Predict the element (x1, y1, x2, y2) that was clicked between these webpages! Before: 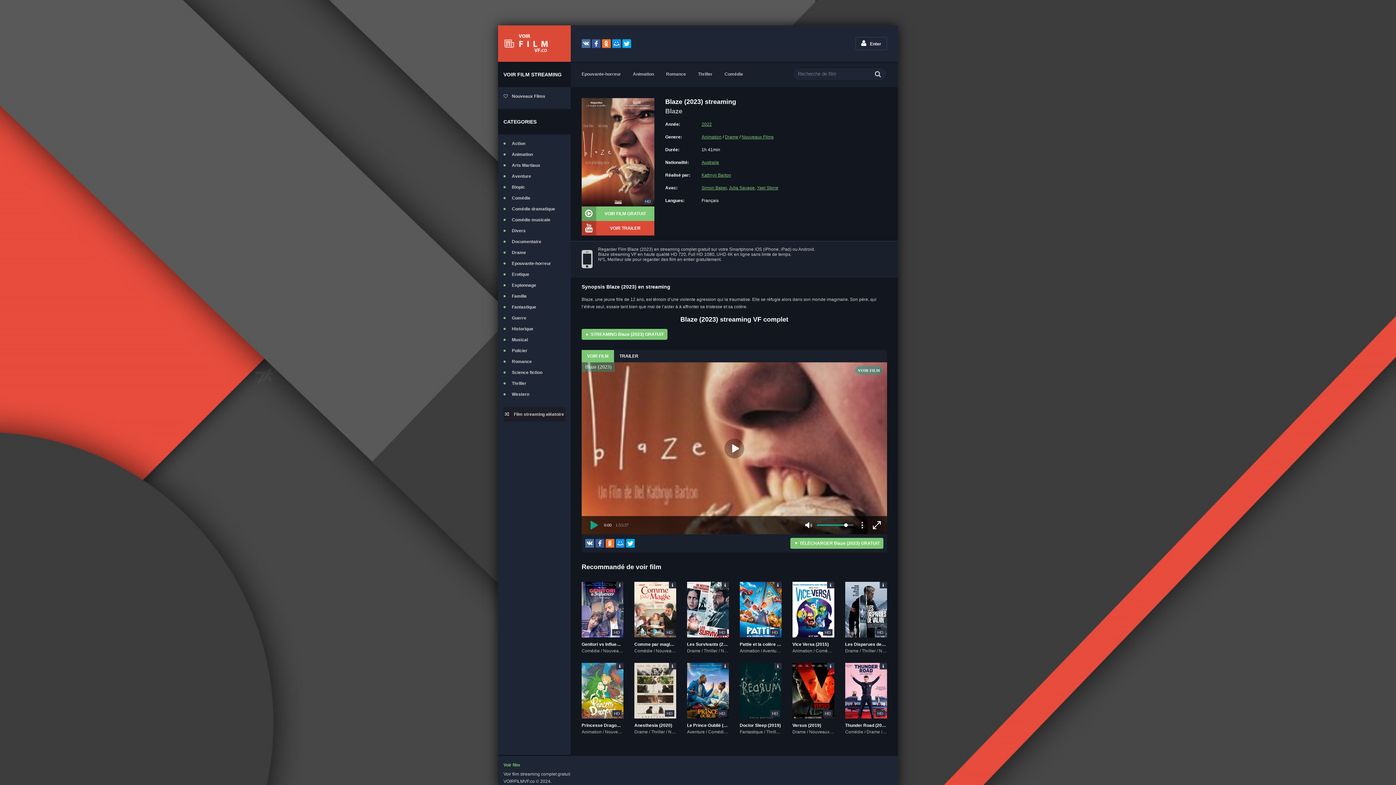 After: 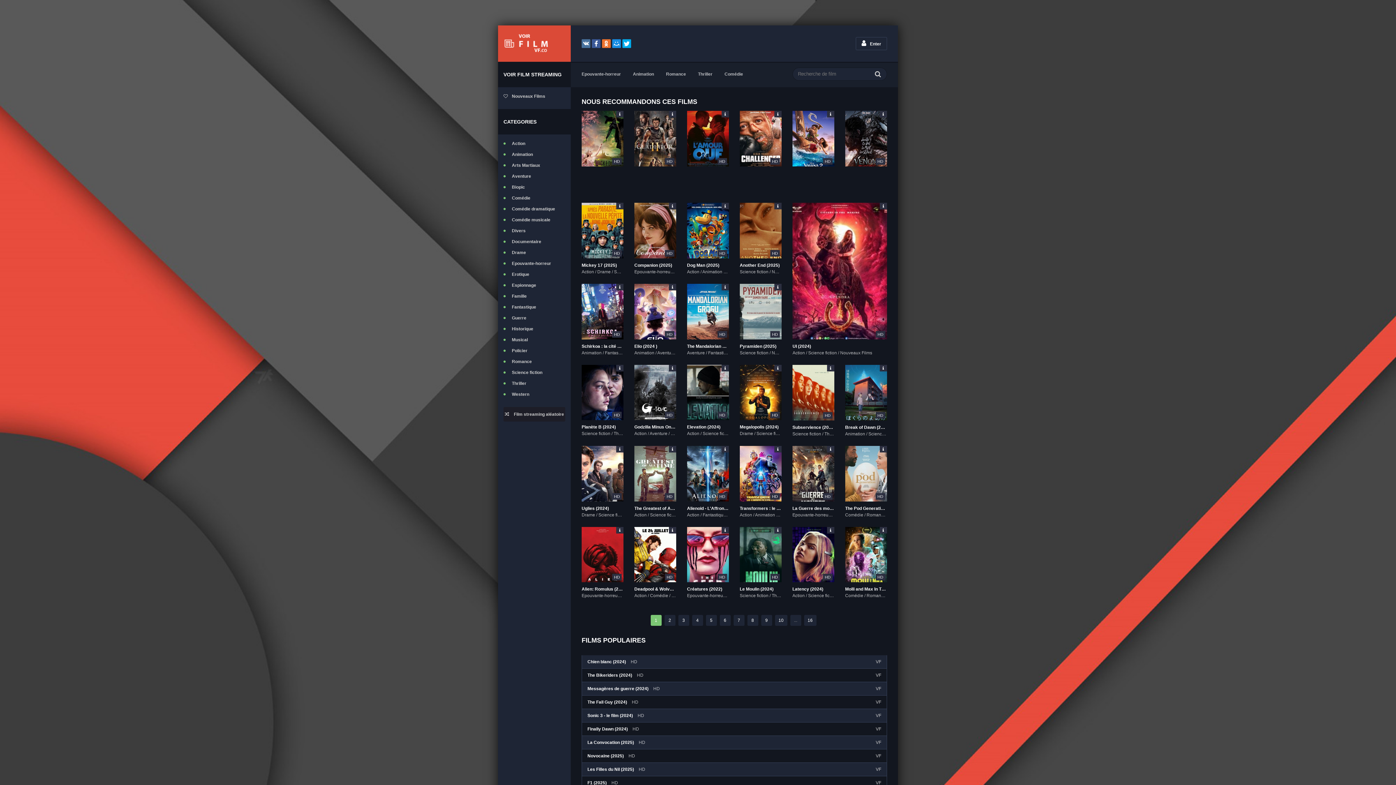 Action: label: Science fiction bbox: (503, 369, 565, 376)